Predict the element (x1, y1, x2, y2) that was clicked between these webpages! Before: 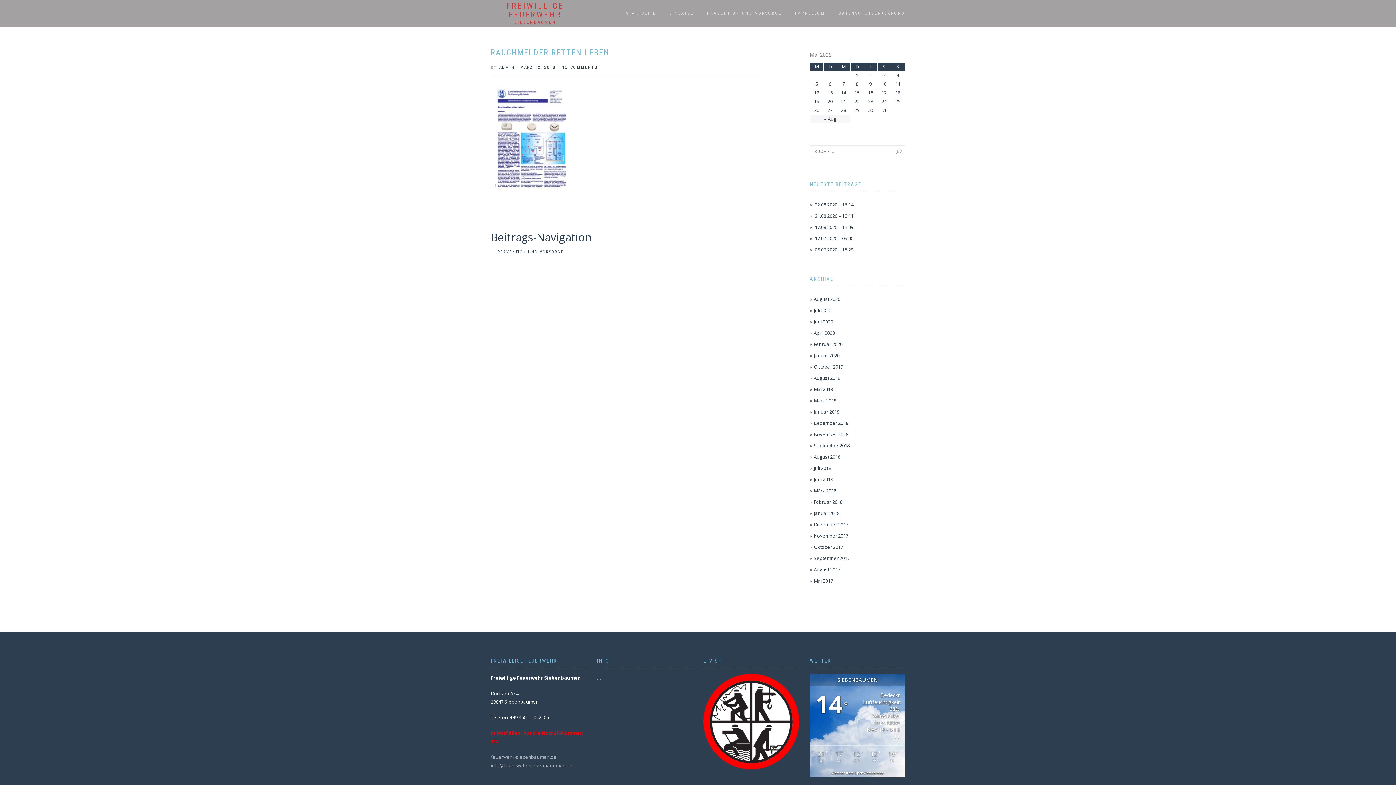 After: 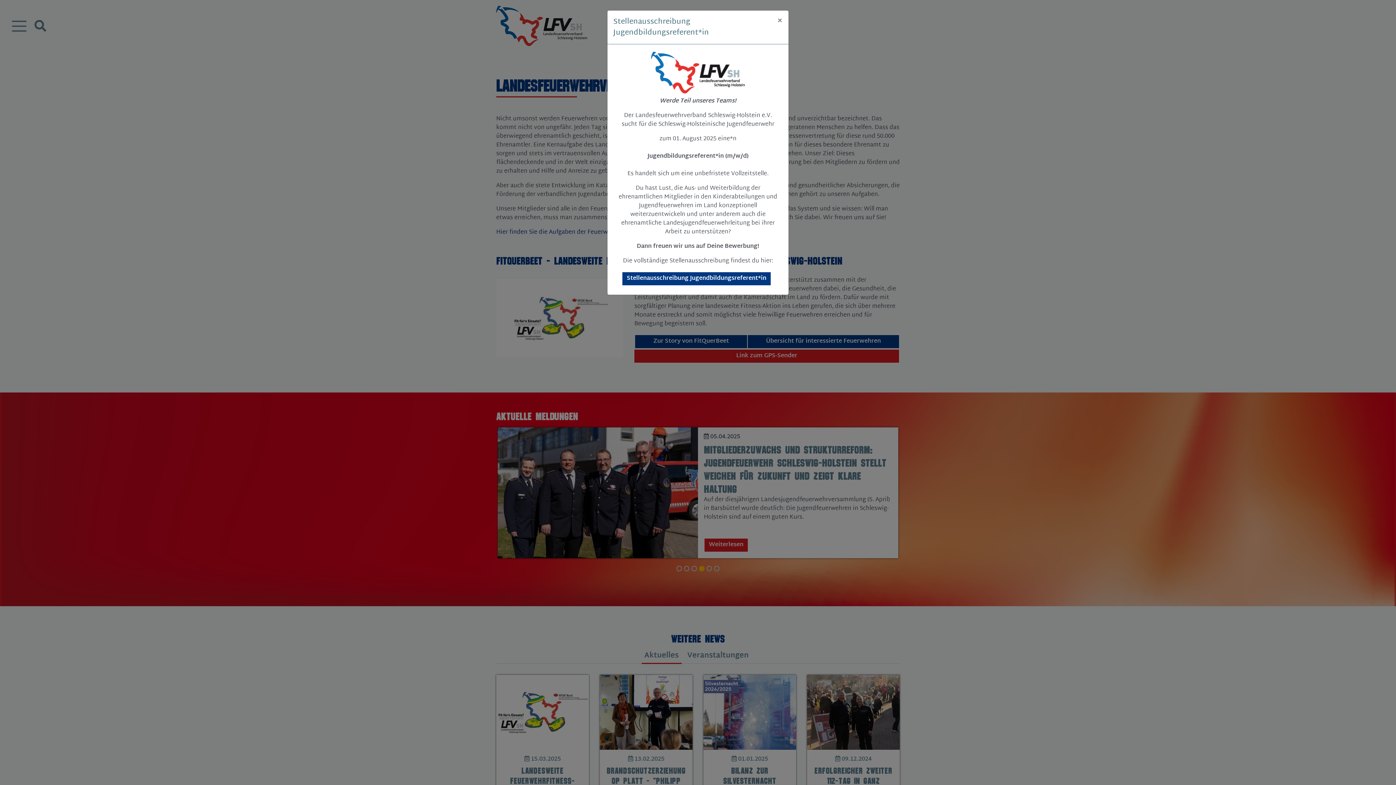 Action: bbox: (703, 718, 799, 724)